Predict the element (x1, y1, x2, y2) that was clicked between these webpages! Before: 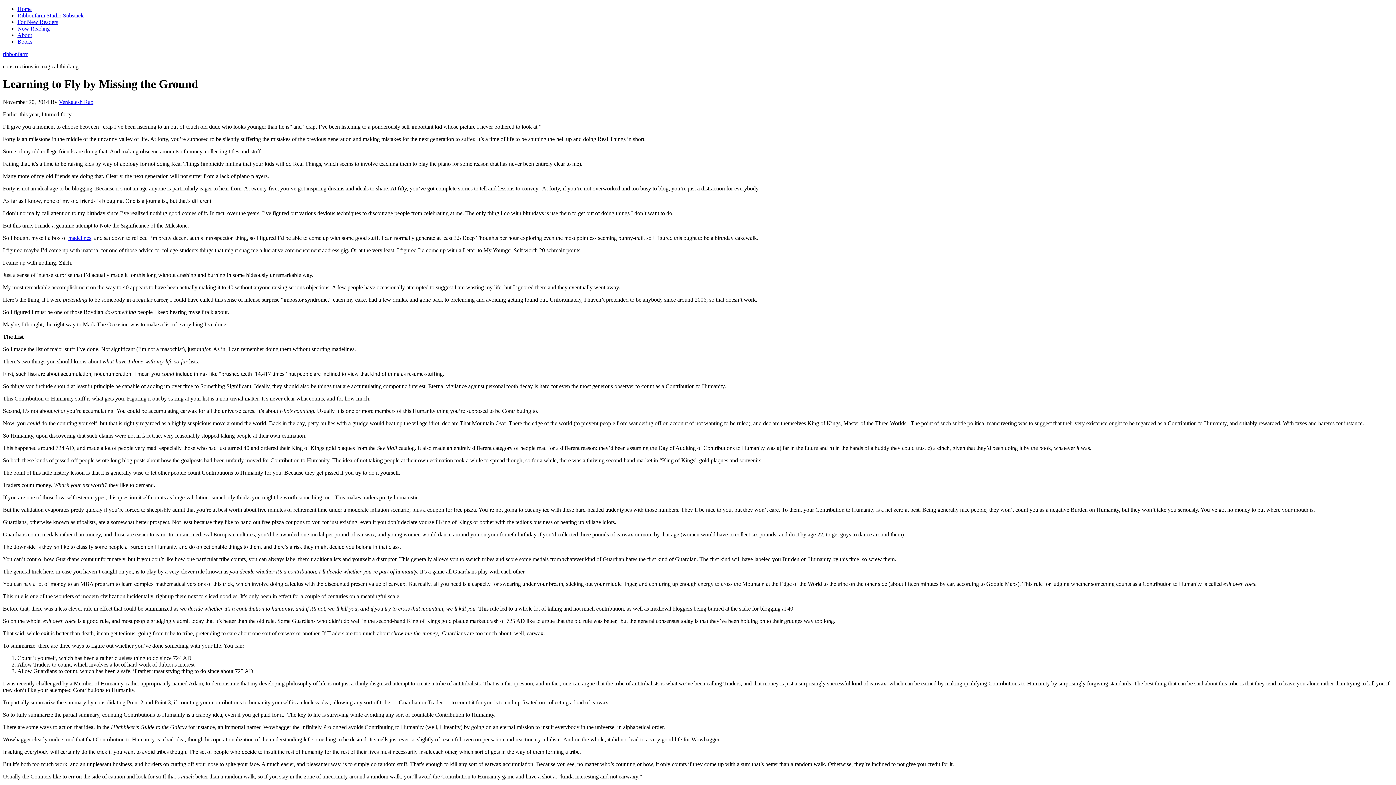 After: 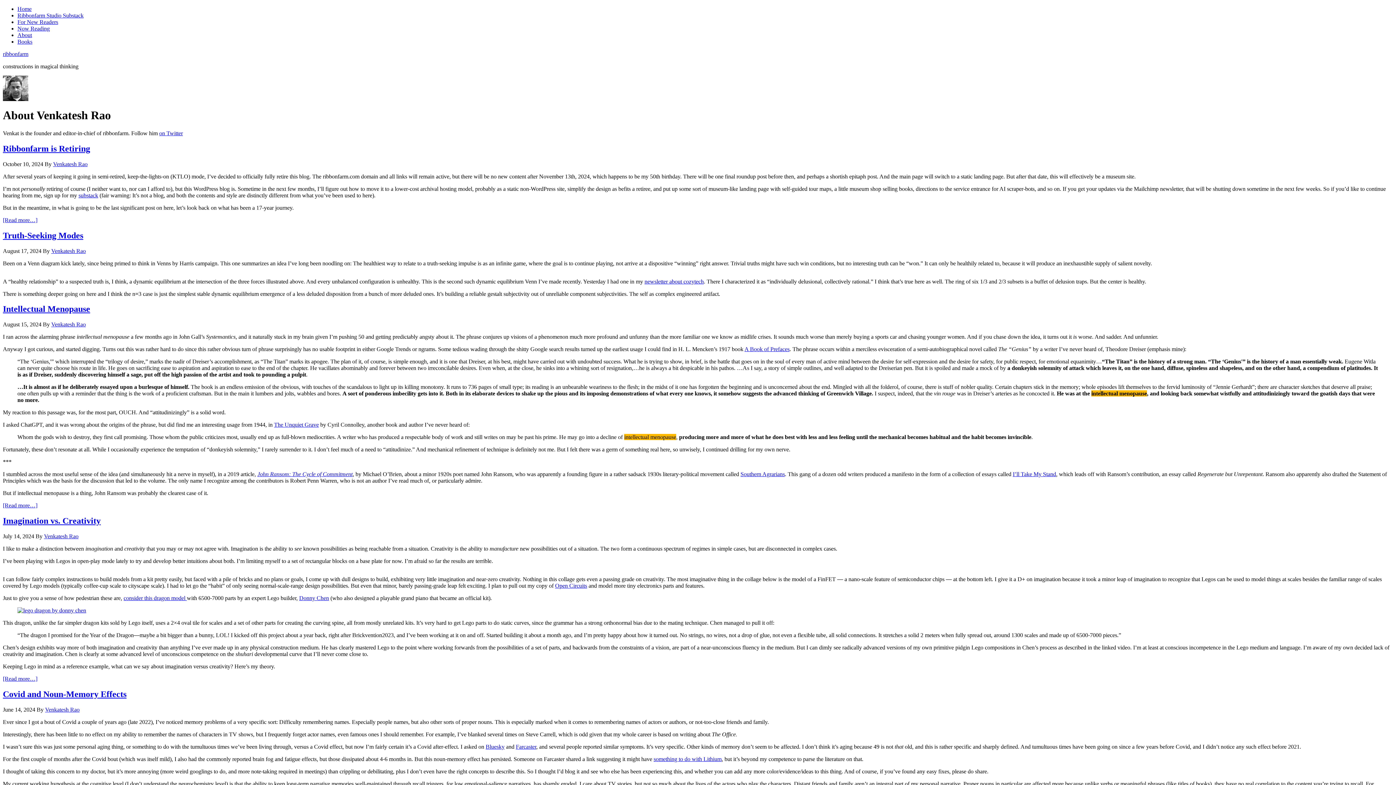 Action: label: Venkatesh Rao bbox: (58, 98, 93, 105)